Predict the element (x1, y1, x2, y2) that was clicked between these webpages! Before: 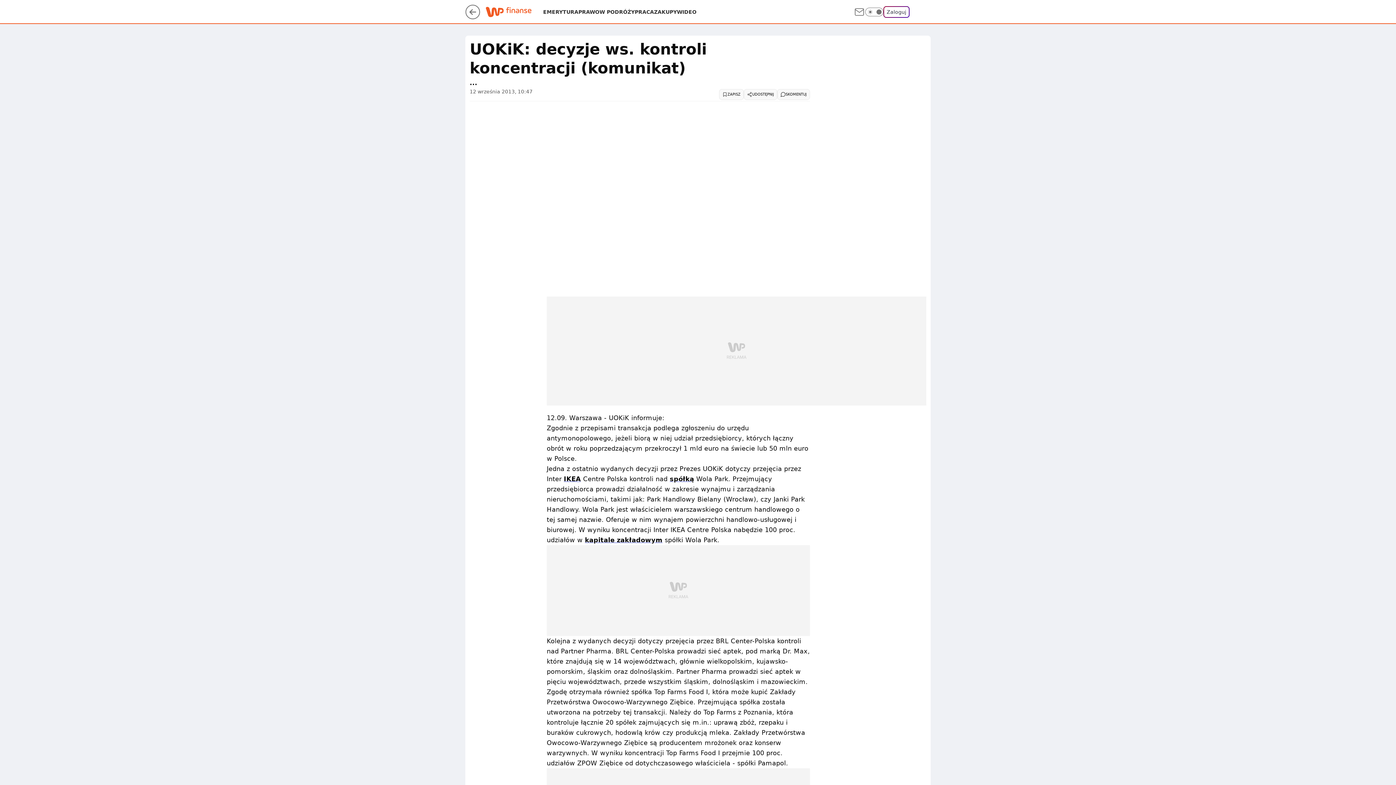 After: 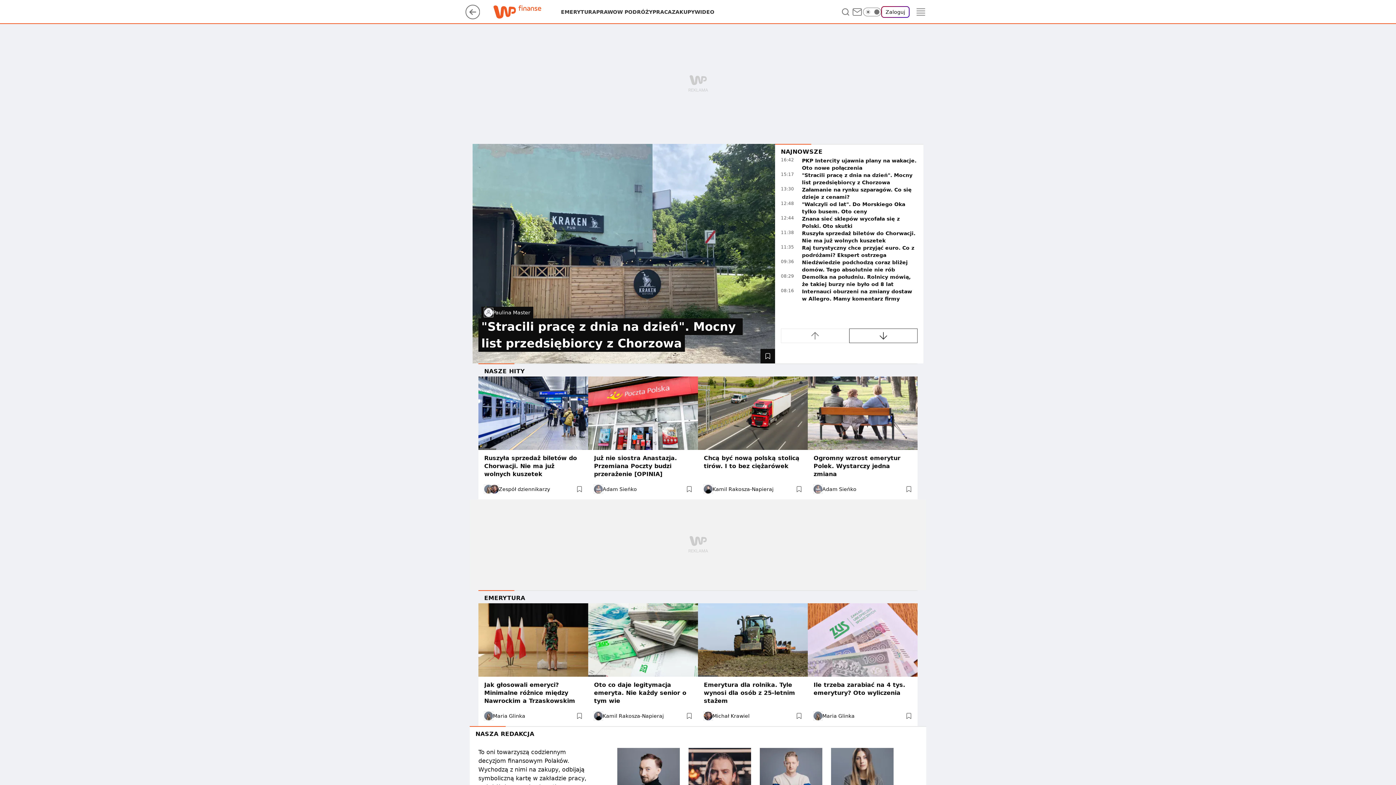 Action: bbox: (485, 8, 543, 15)